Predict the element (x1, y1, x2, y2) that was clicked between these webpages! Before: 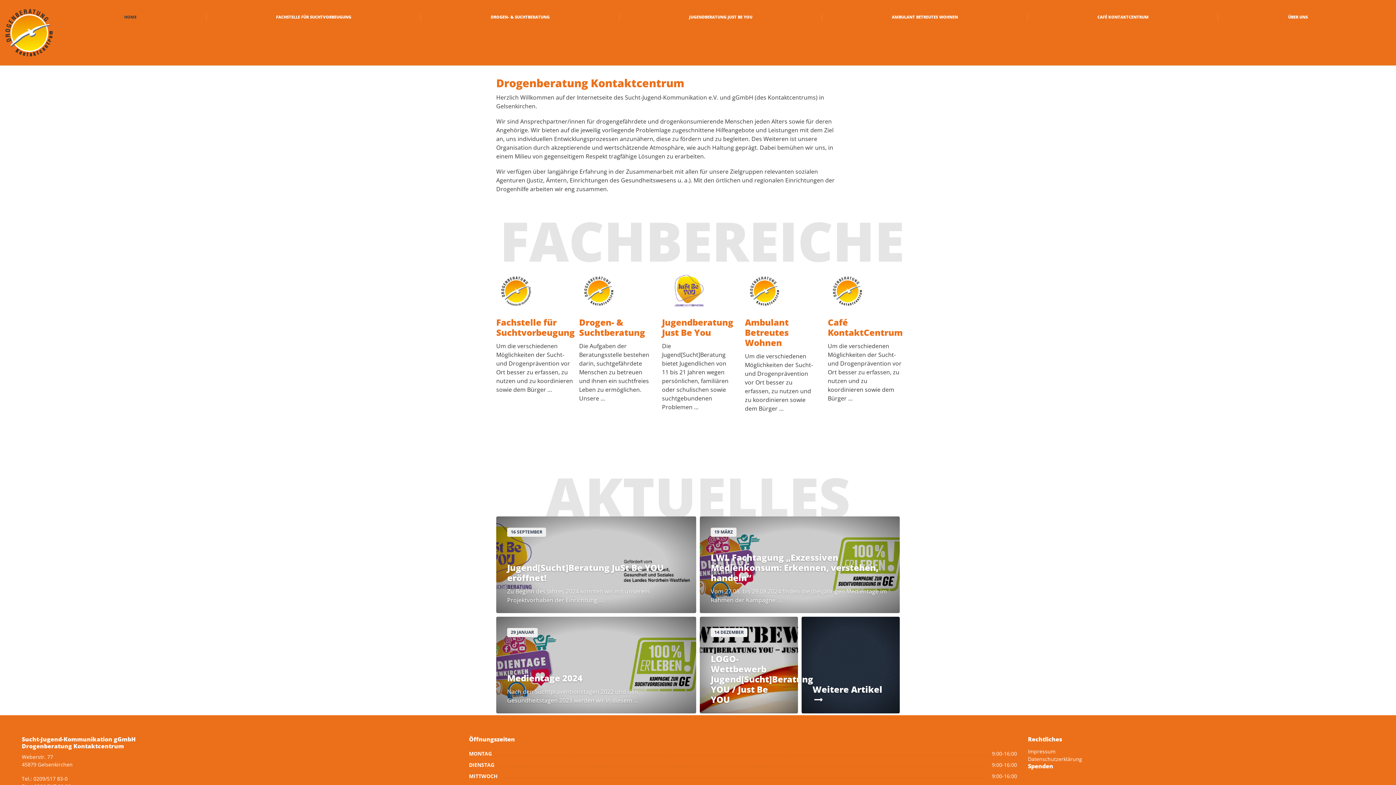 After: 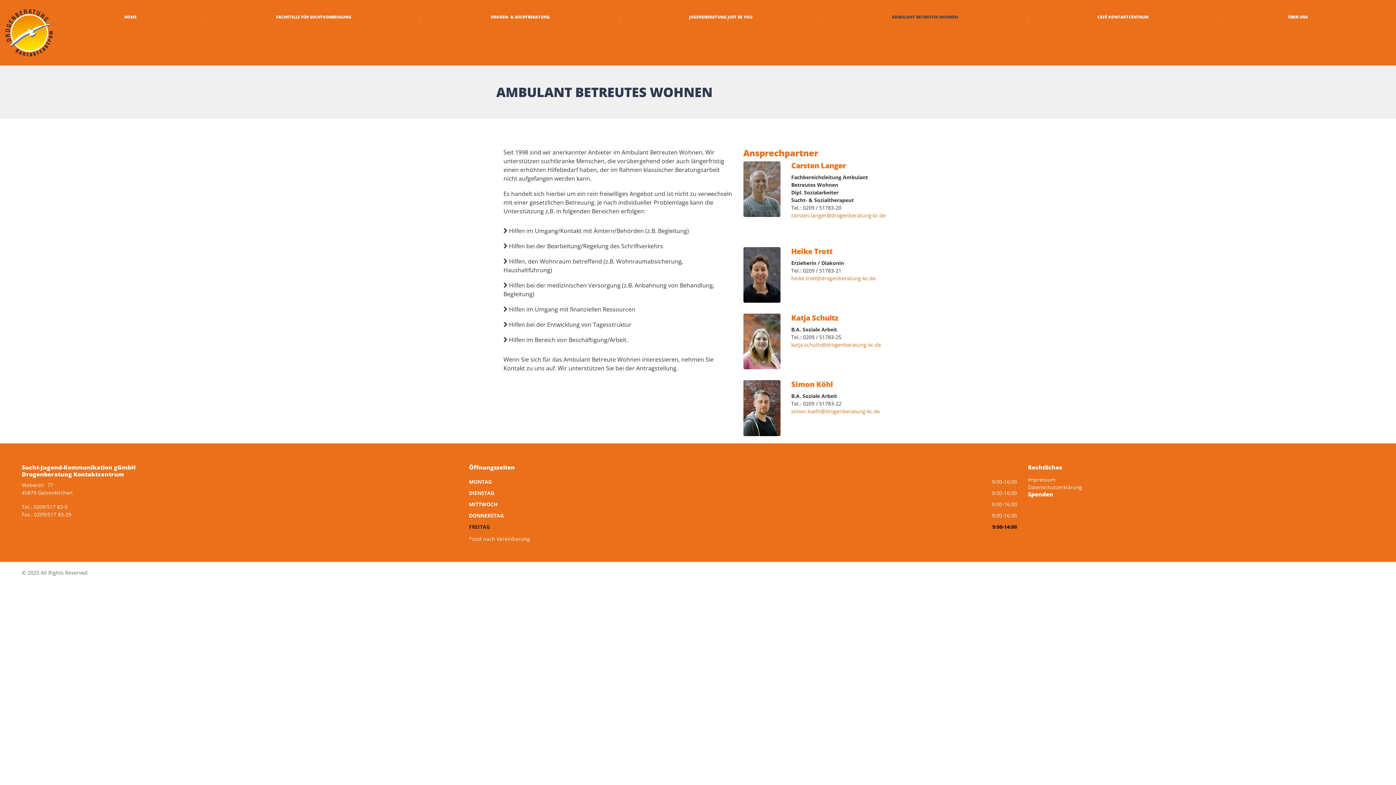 Action: bbox: (822, 0, 1027, 34) label: AMBULANT BETREUTES WOHNEN